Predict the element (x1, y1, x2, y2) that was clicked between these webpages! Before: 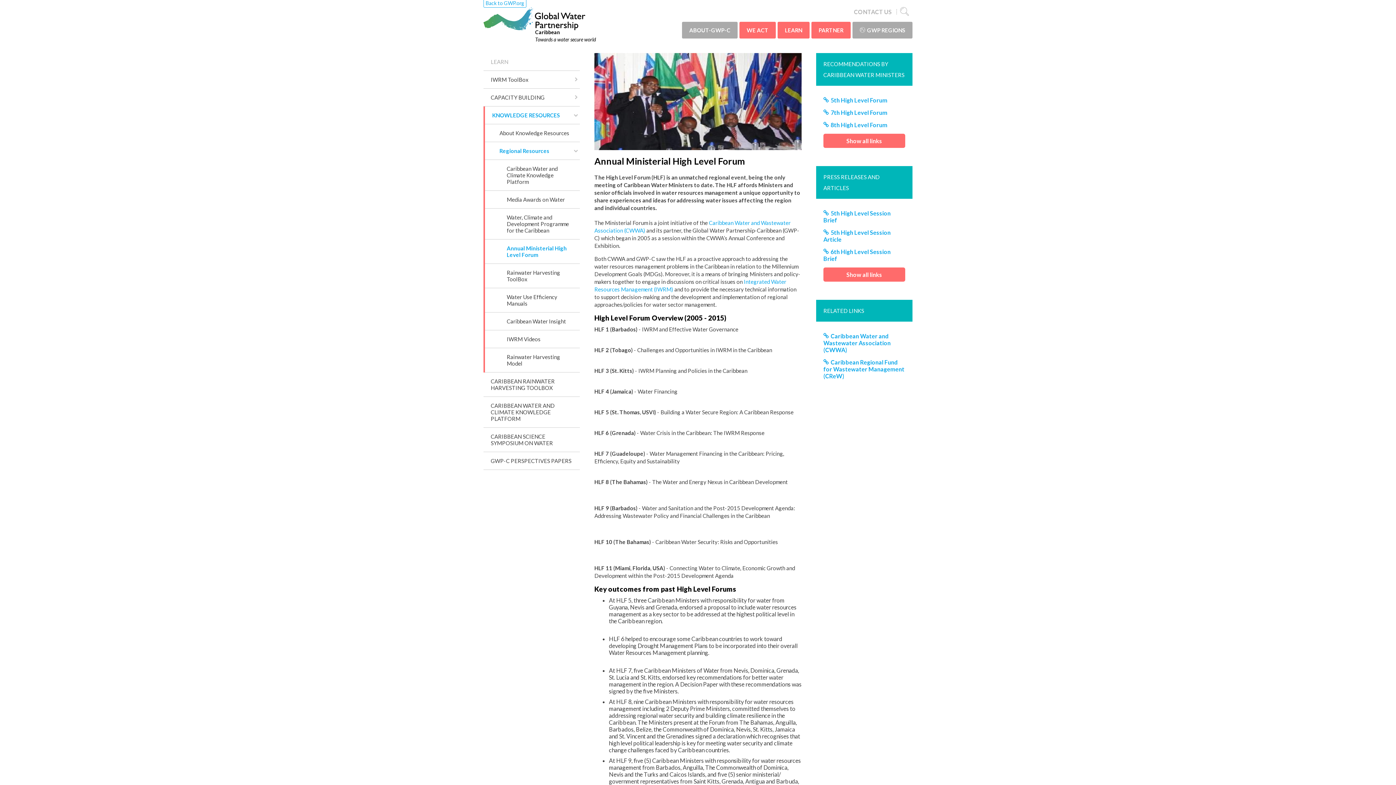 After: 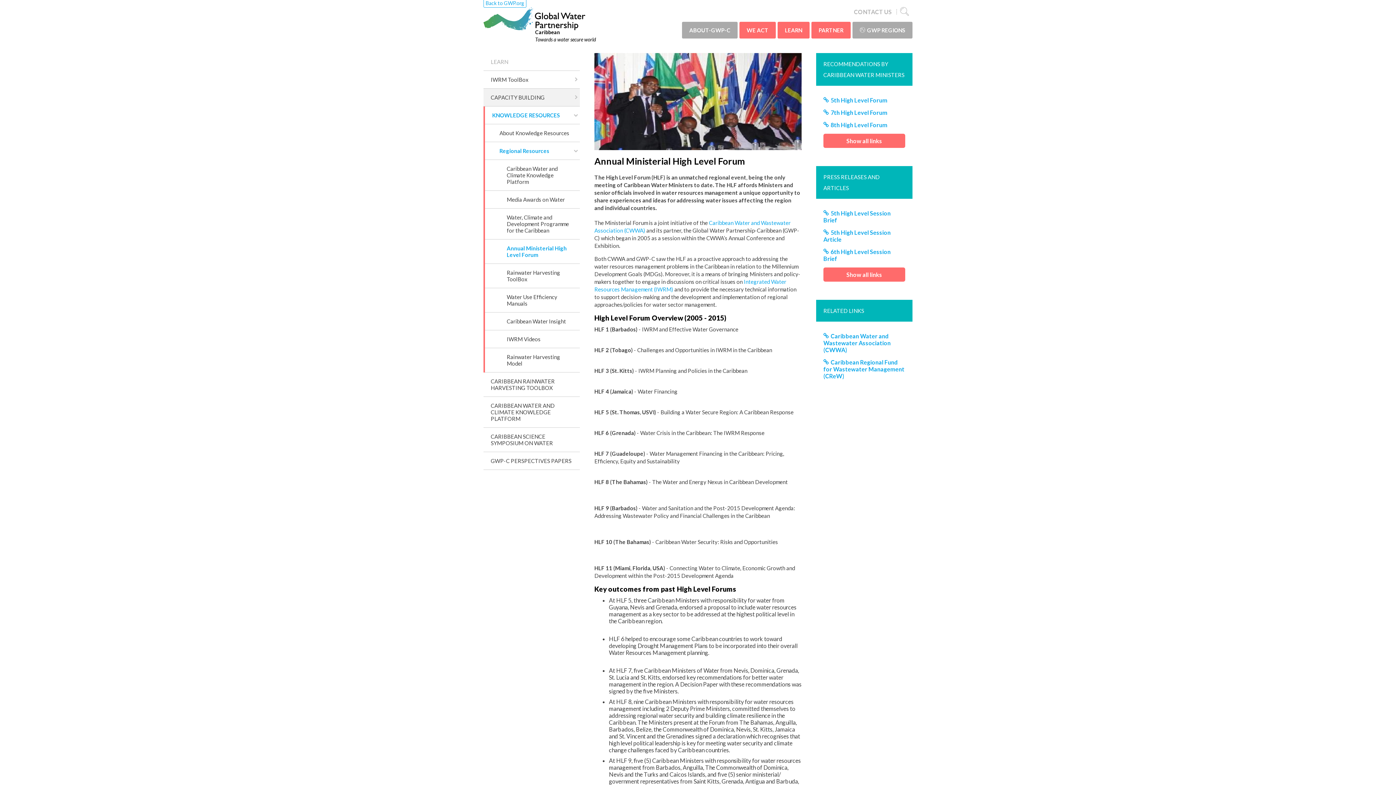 Action: label: CAPACITY BUILDING bbox: (483, 88, 580, 106)